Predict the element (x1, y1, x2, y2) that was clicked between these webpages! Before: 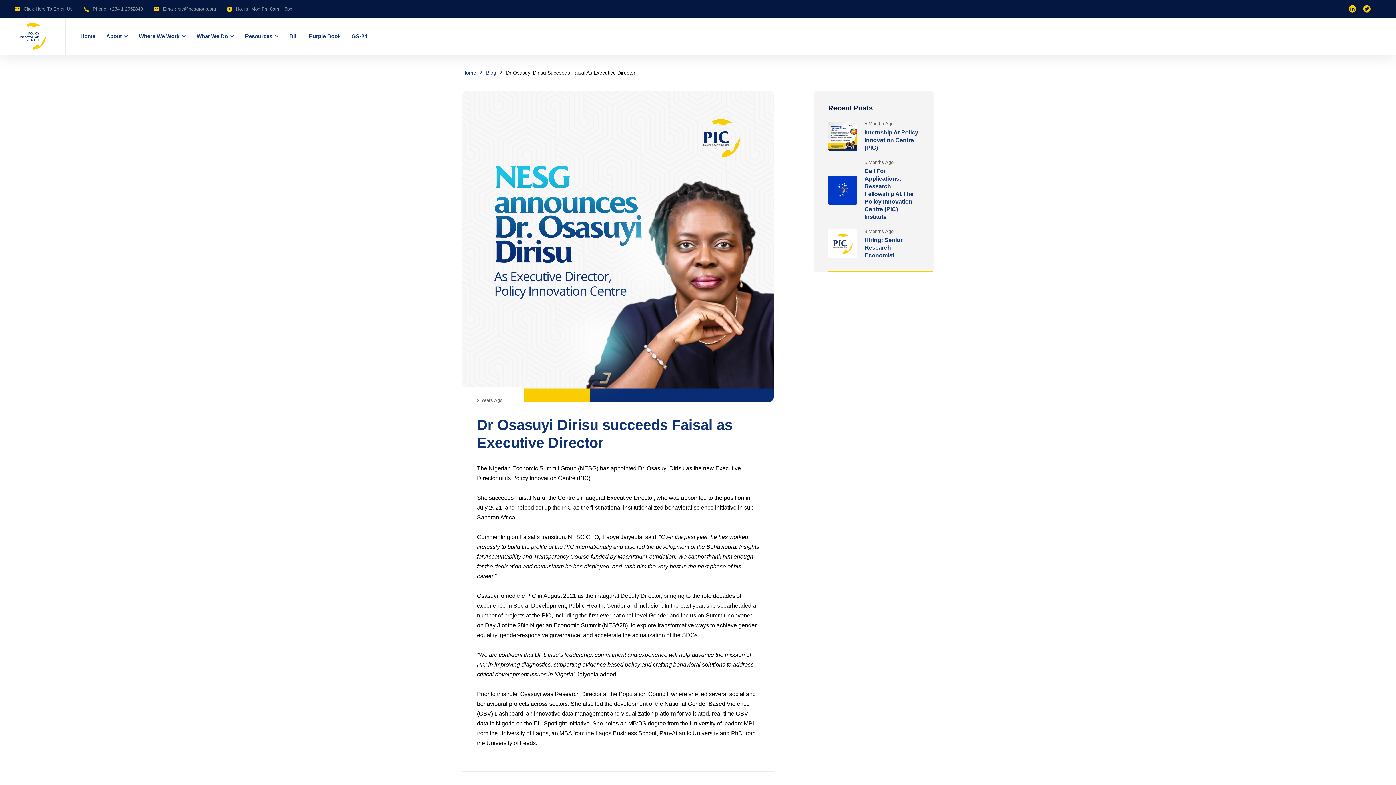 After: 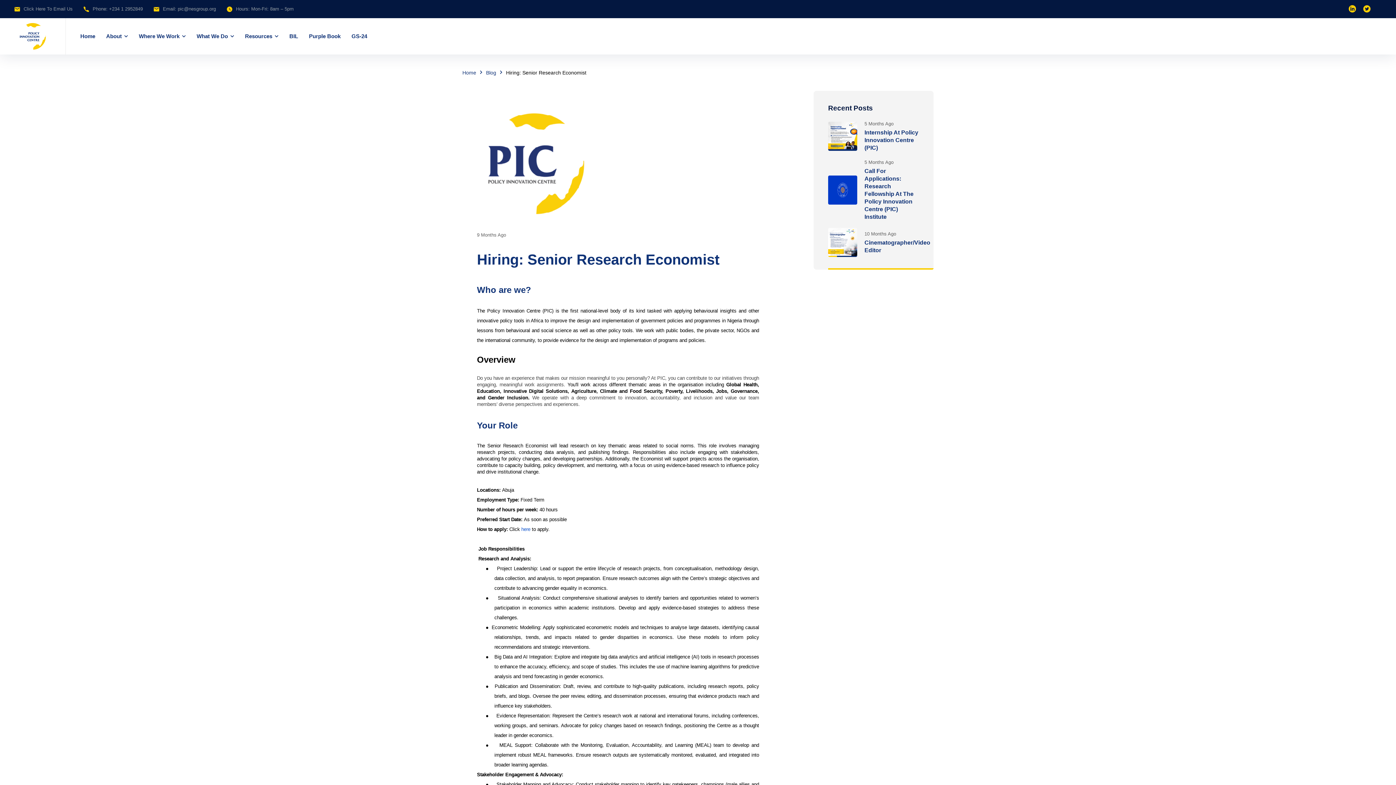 Action: bbox: (864, 237, 902, 258) label: Hiring: Senior Research Economist